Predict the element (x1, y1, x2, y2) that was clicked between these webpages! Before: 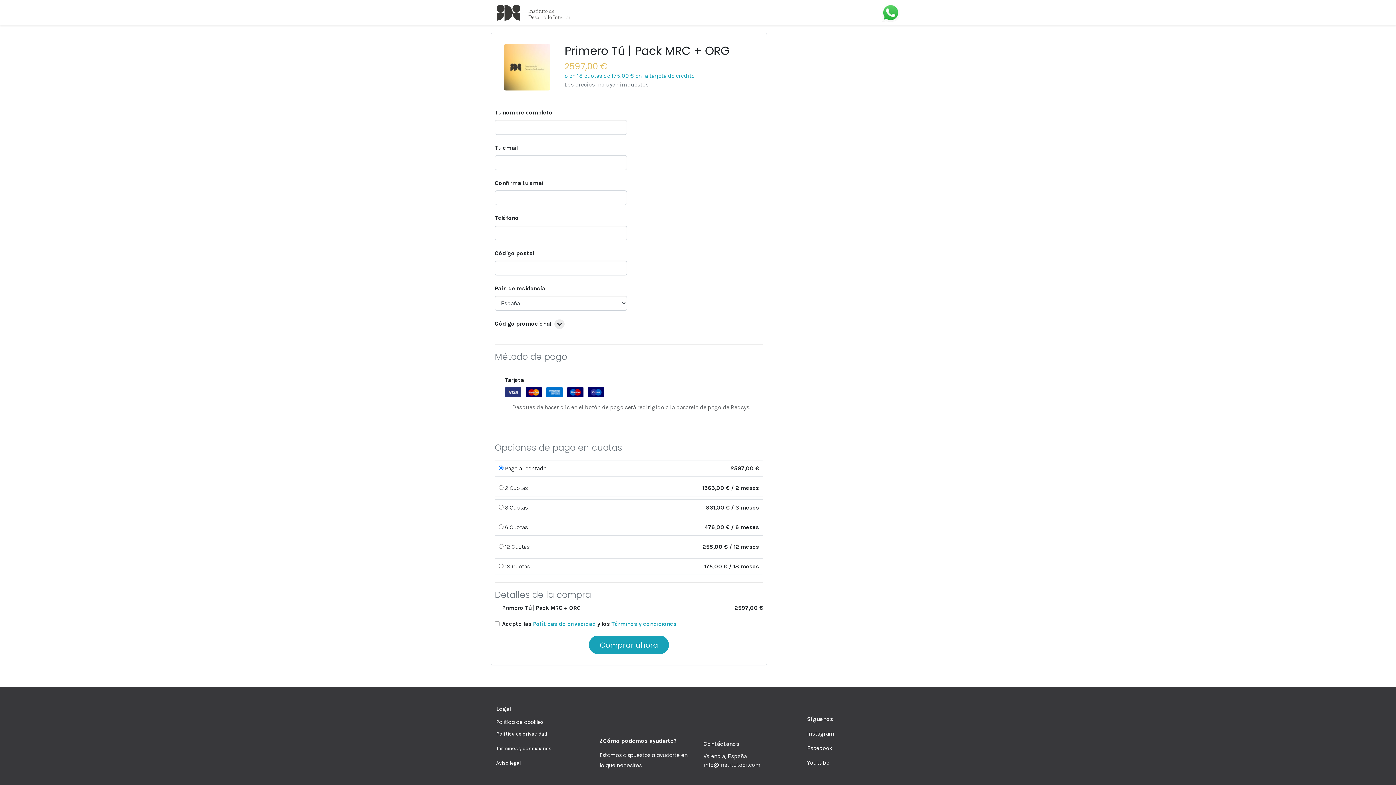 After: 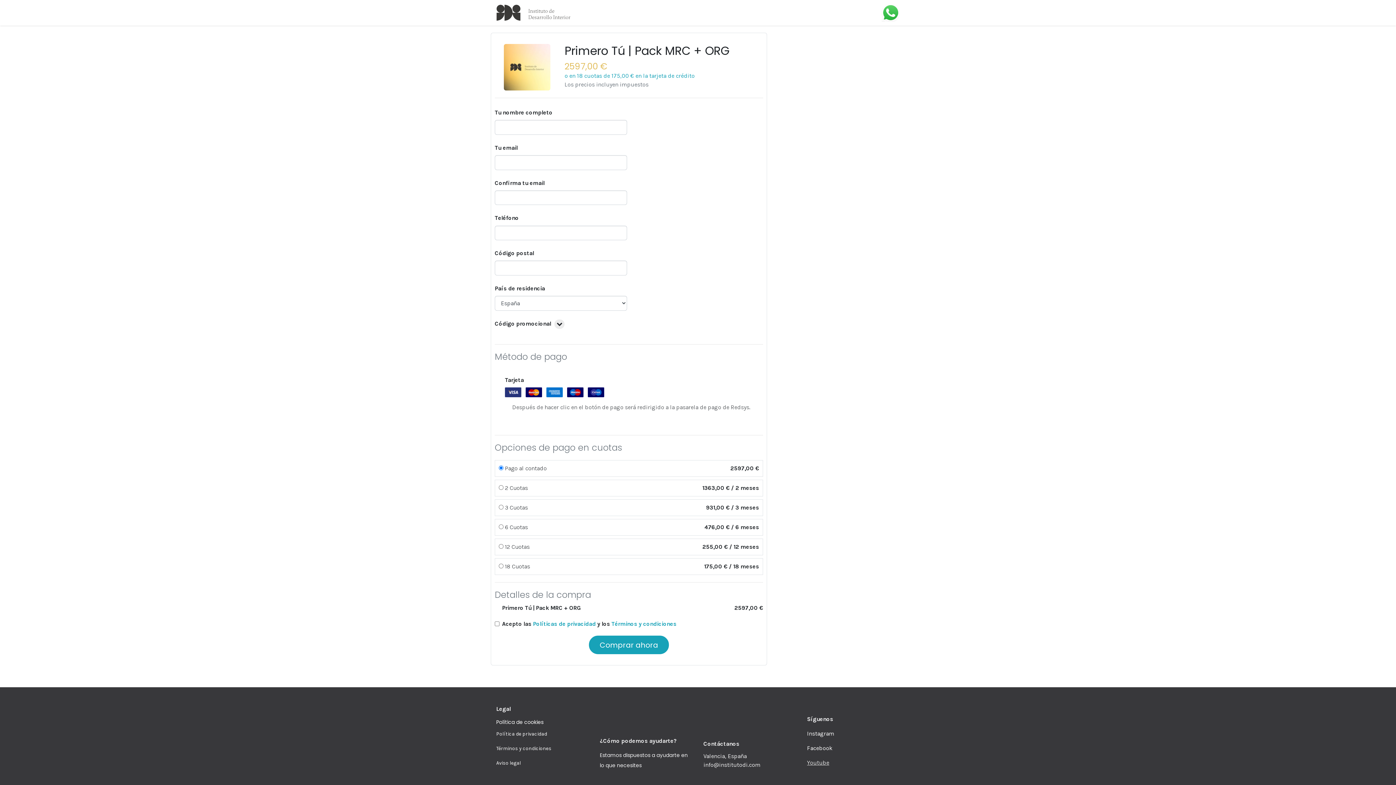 Action: bbox: (807, 759, 829, 766) label: Youtube